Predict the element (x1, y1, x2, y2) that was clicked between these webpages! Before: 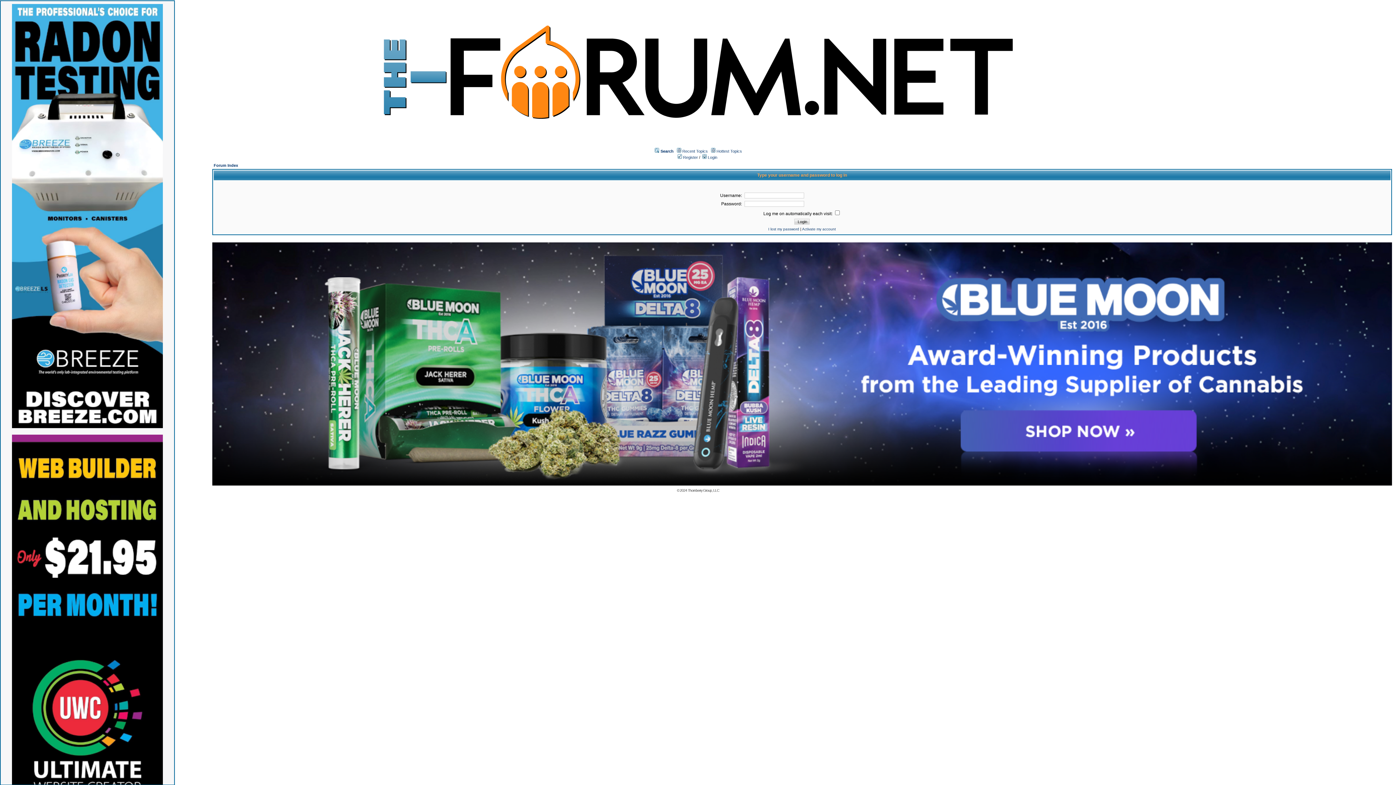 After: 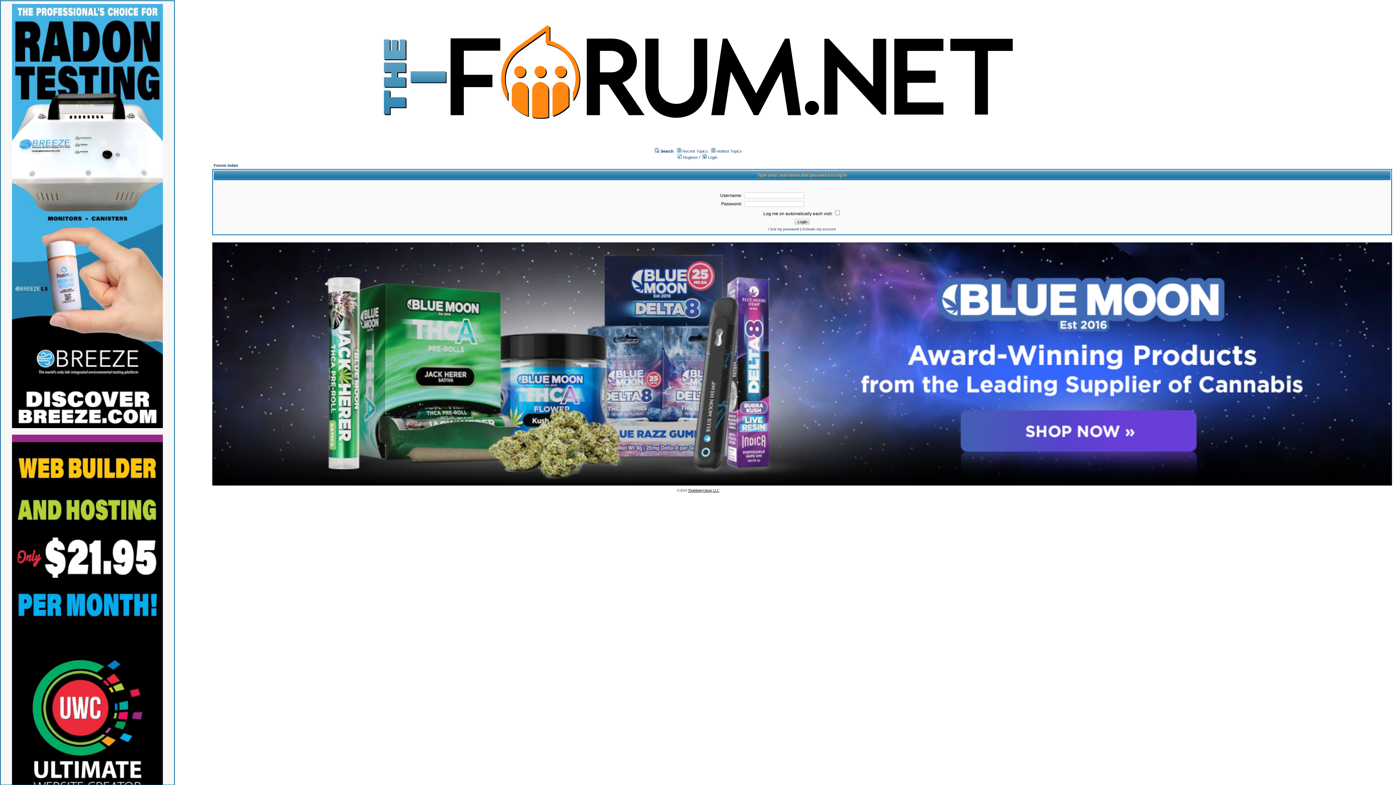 Action: bbox: (688, 488, 719, 492) label: Thornberry Group, LLC